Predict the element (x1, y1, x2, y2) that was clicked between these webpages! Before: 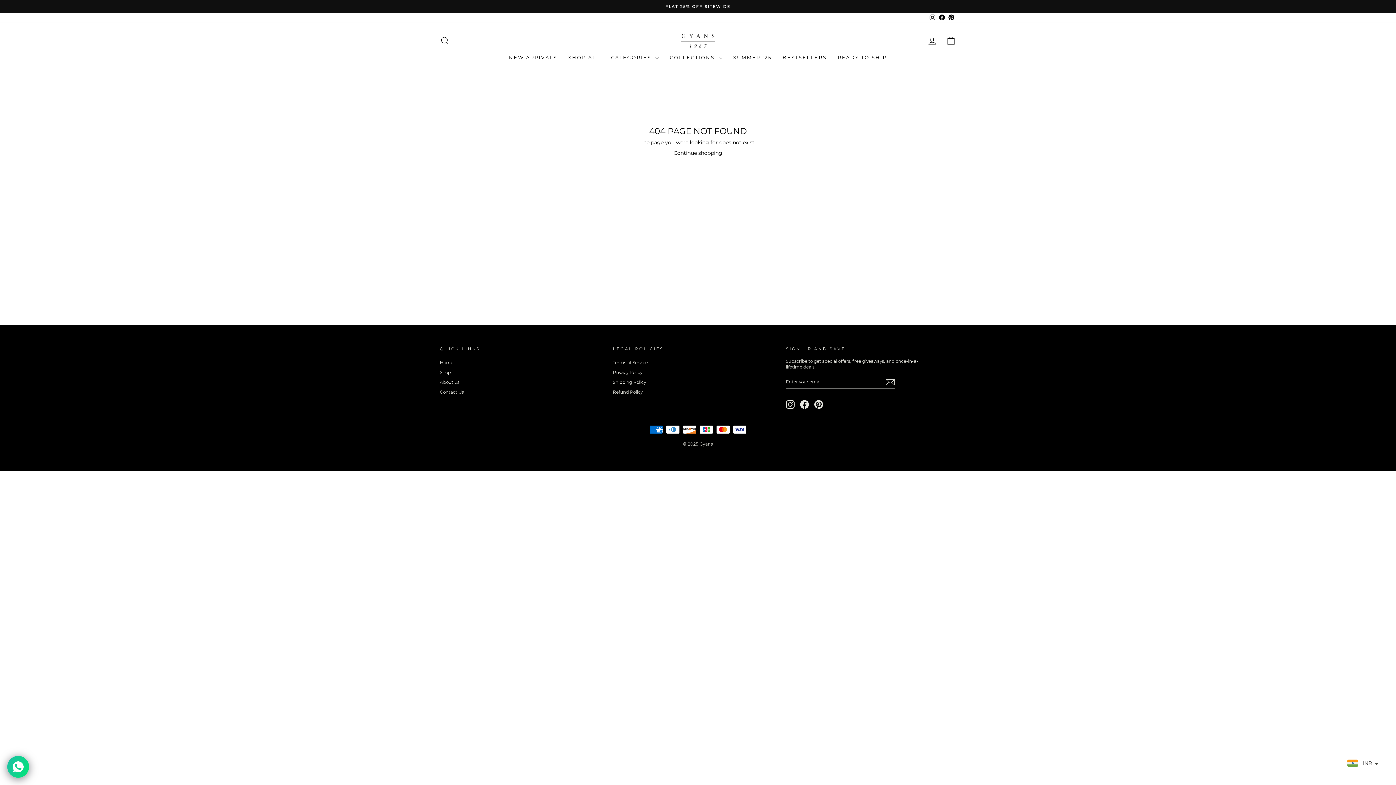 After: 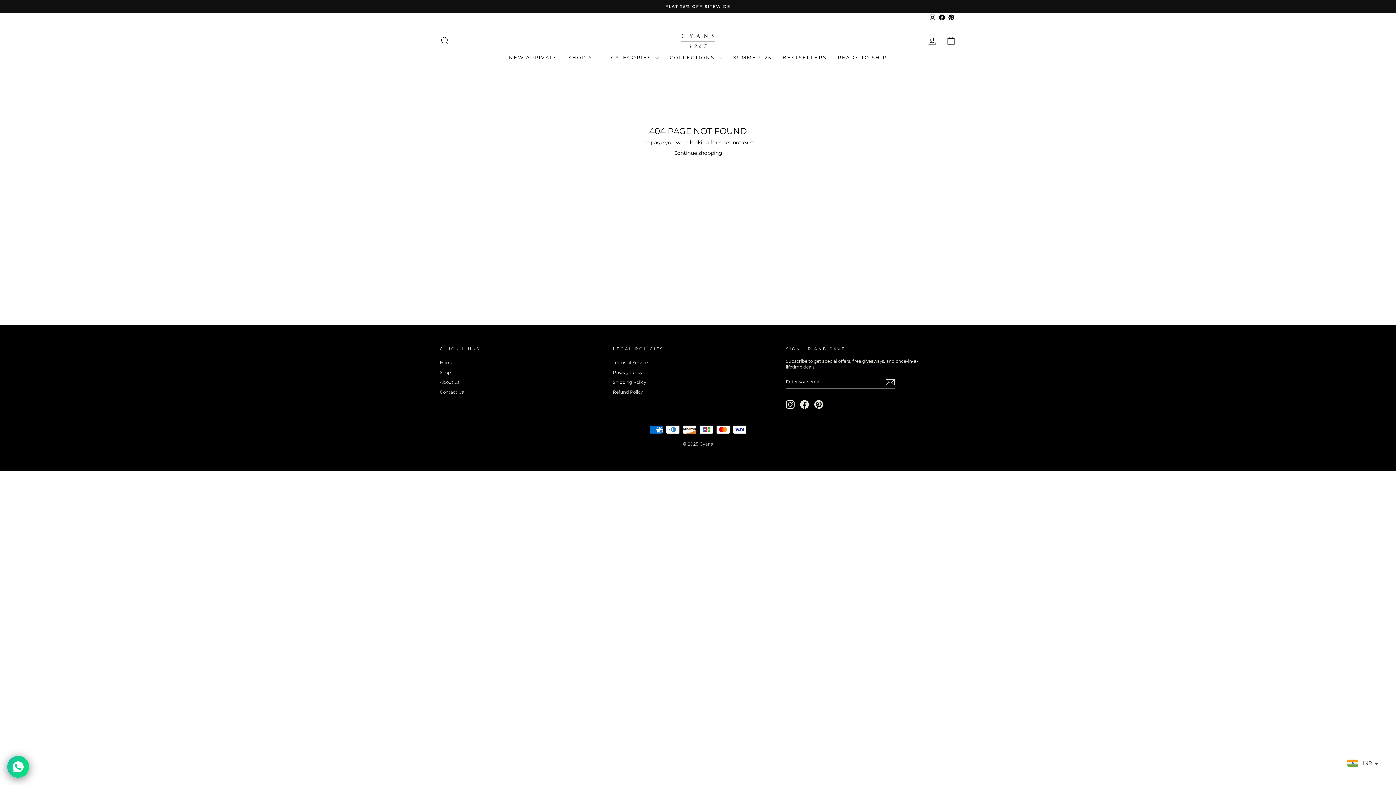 Action: bbox: (937, 13, 946, 22) label: Facebook